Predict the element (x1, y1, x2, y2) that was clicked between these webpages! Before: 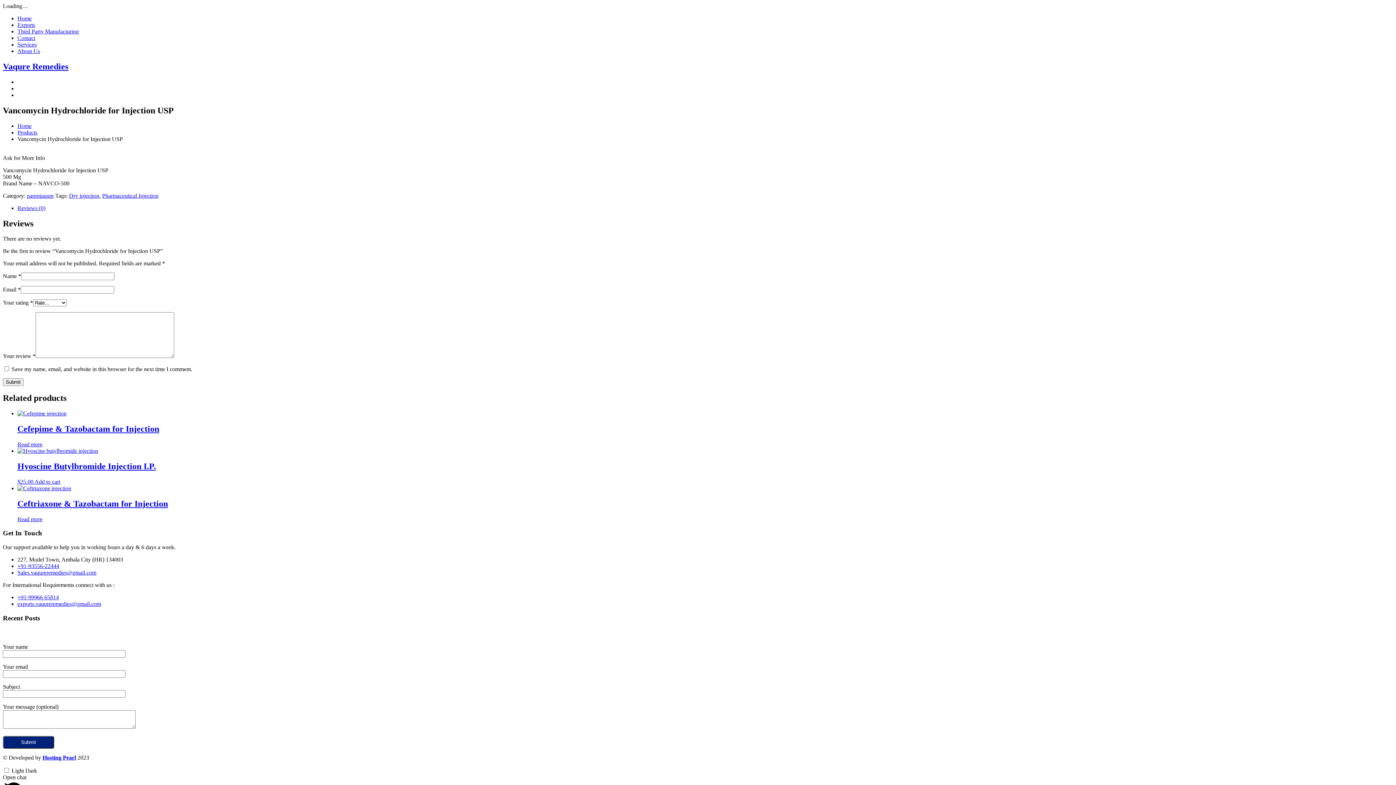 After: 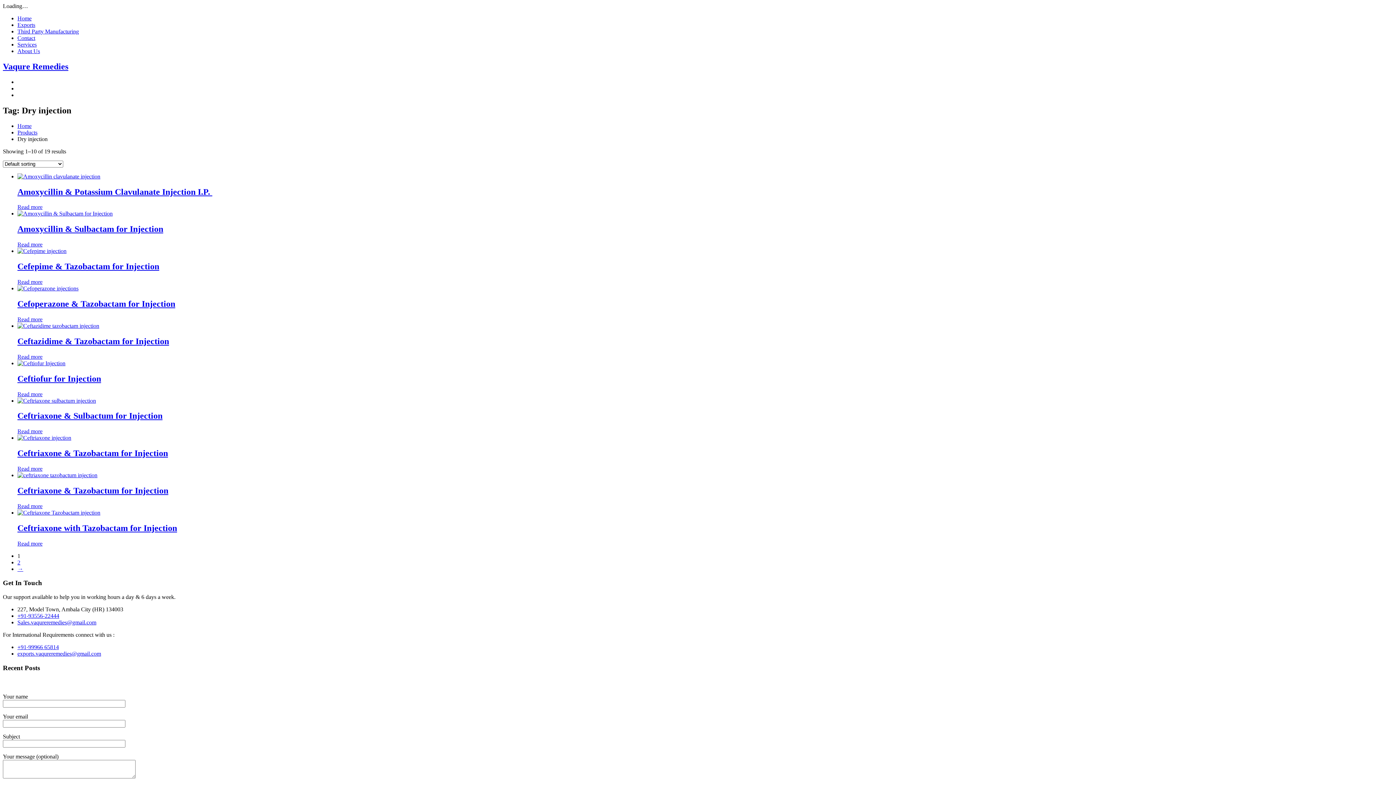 Action: bbox: (69, 192, 99, 198) label: Dry injection